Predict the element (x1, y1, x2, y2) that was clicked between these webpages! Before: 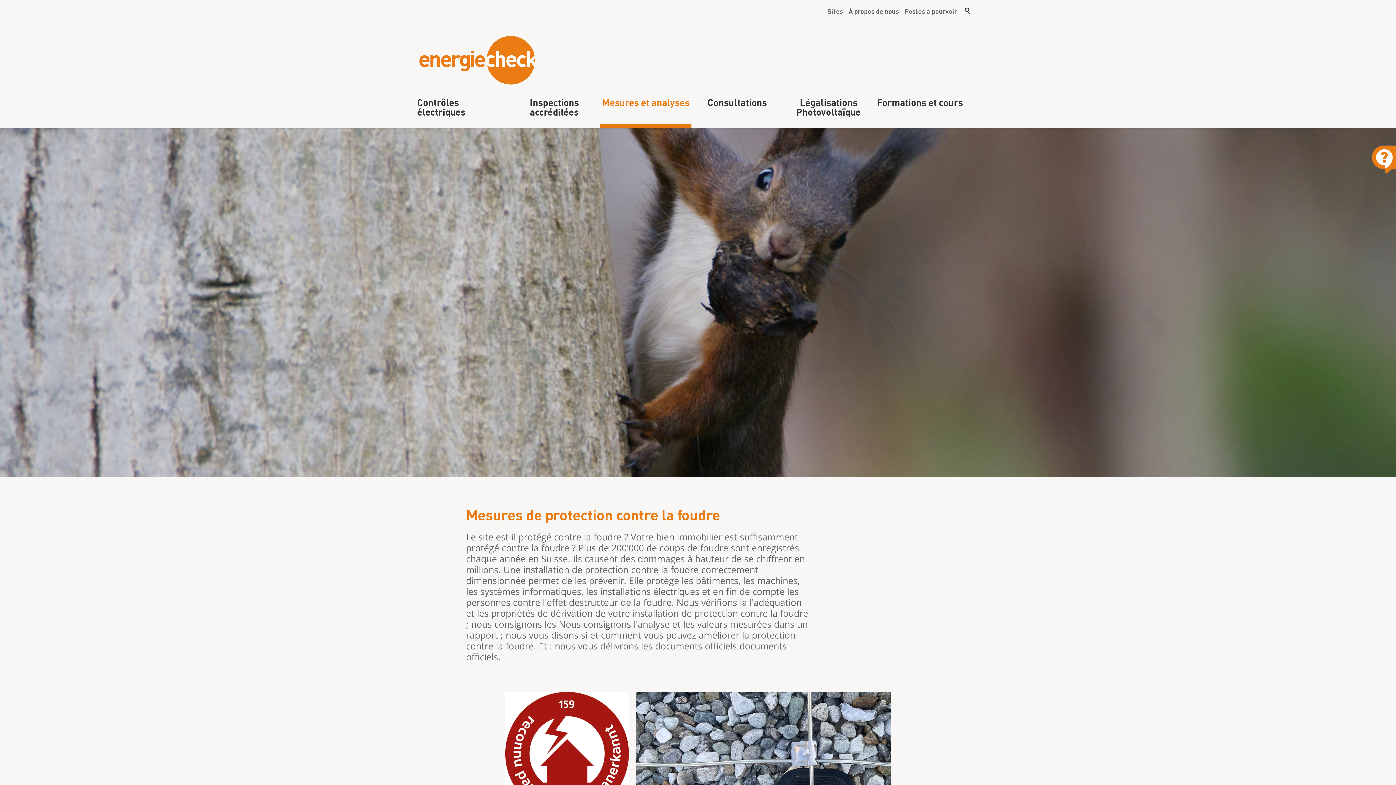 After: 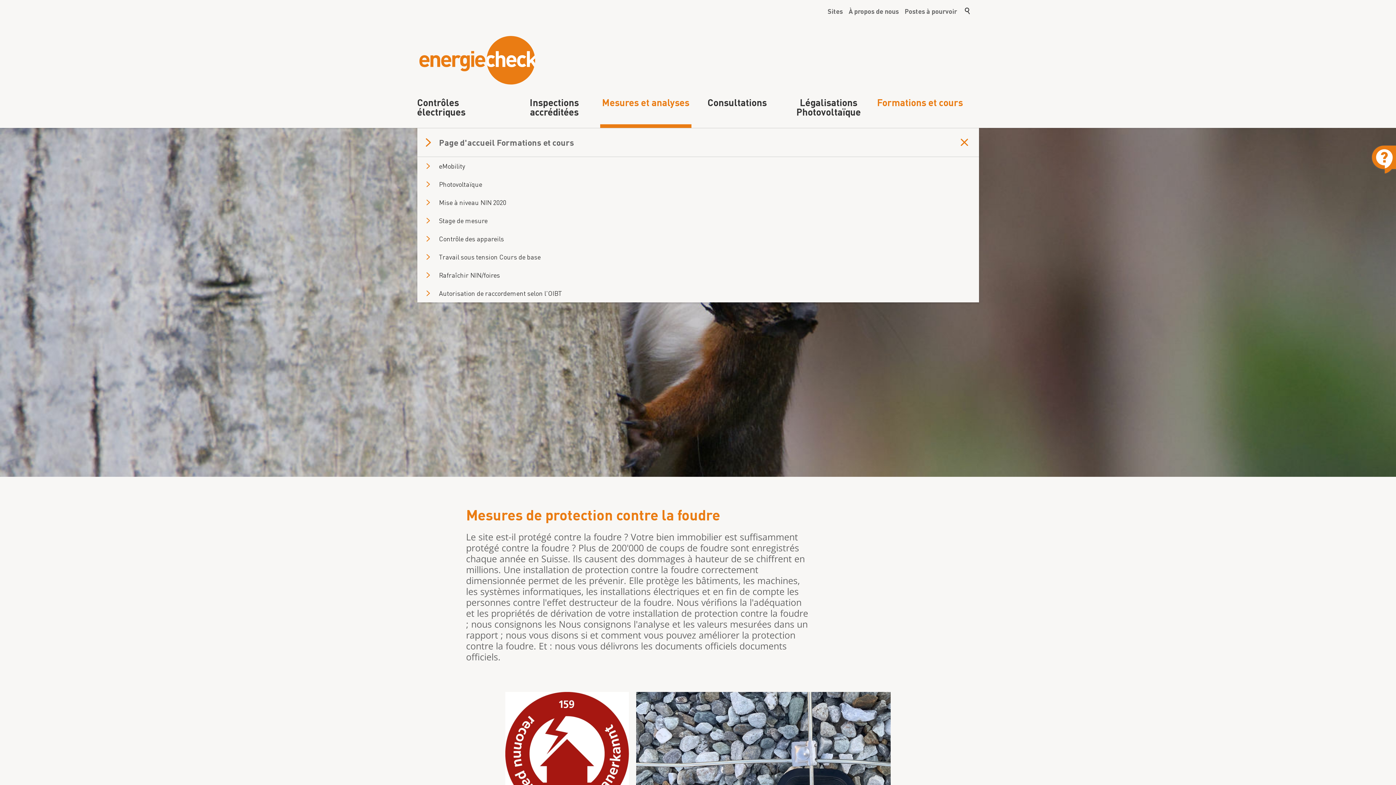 Action: bbox: (874, 97, 966, 128) label: Formations et cours